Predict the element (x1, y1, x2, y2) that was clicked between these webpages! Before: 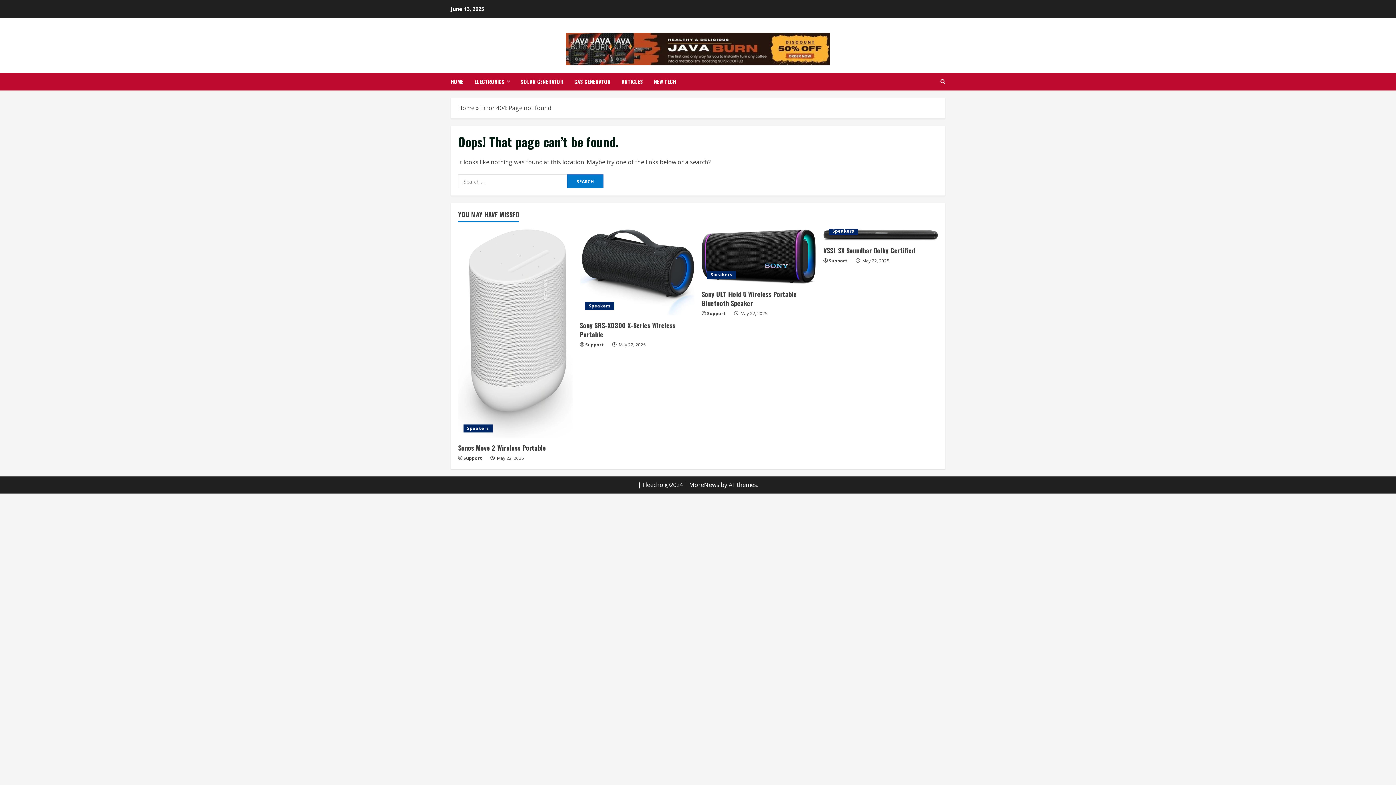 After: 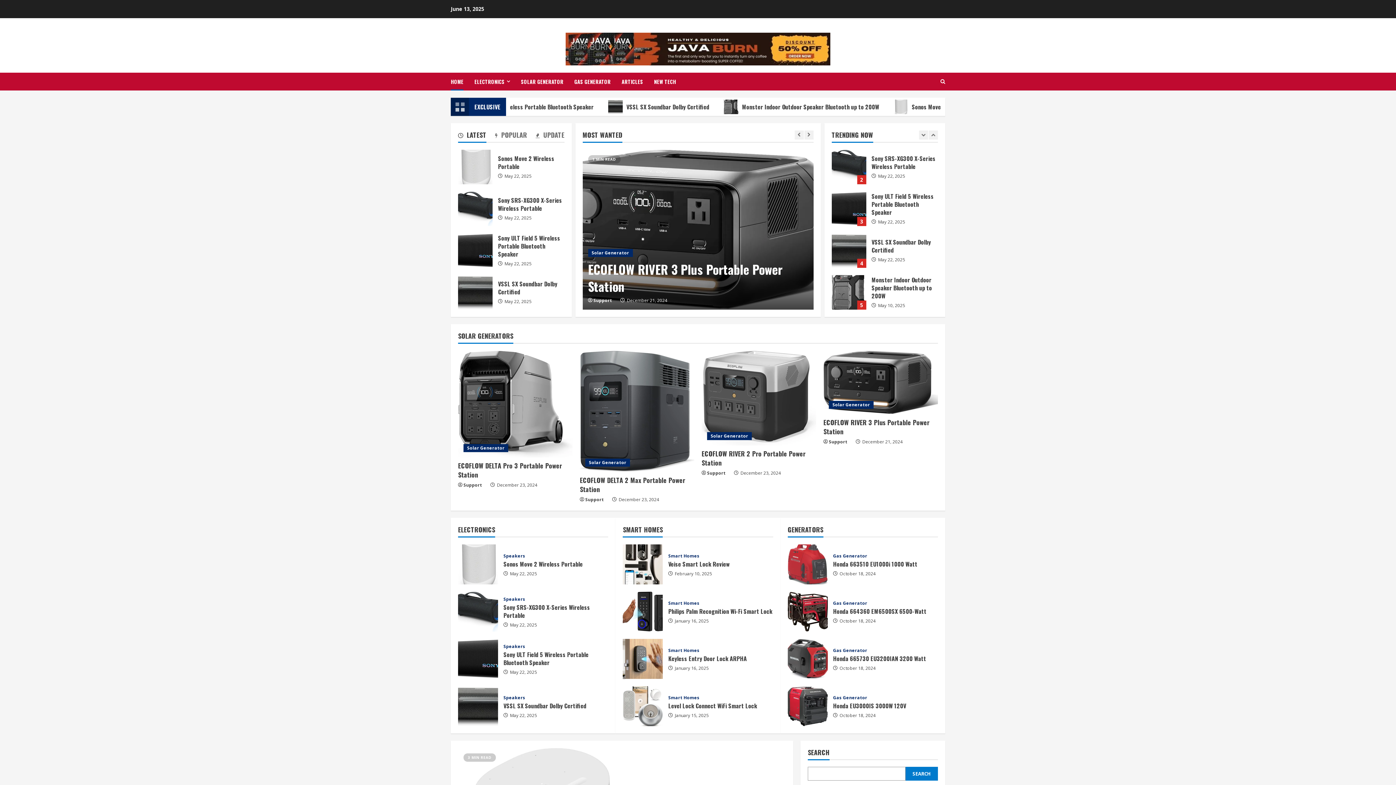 Action: bbox: (450, 72, 469, 90) label: HOME